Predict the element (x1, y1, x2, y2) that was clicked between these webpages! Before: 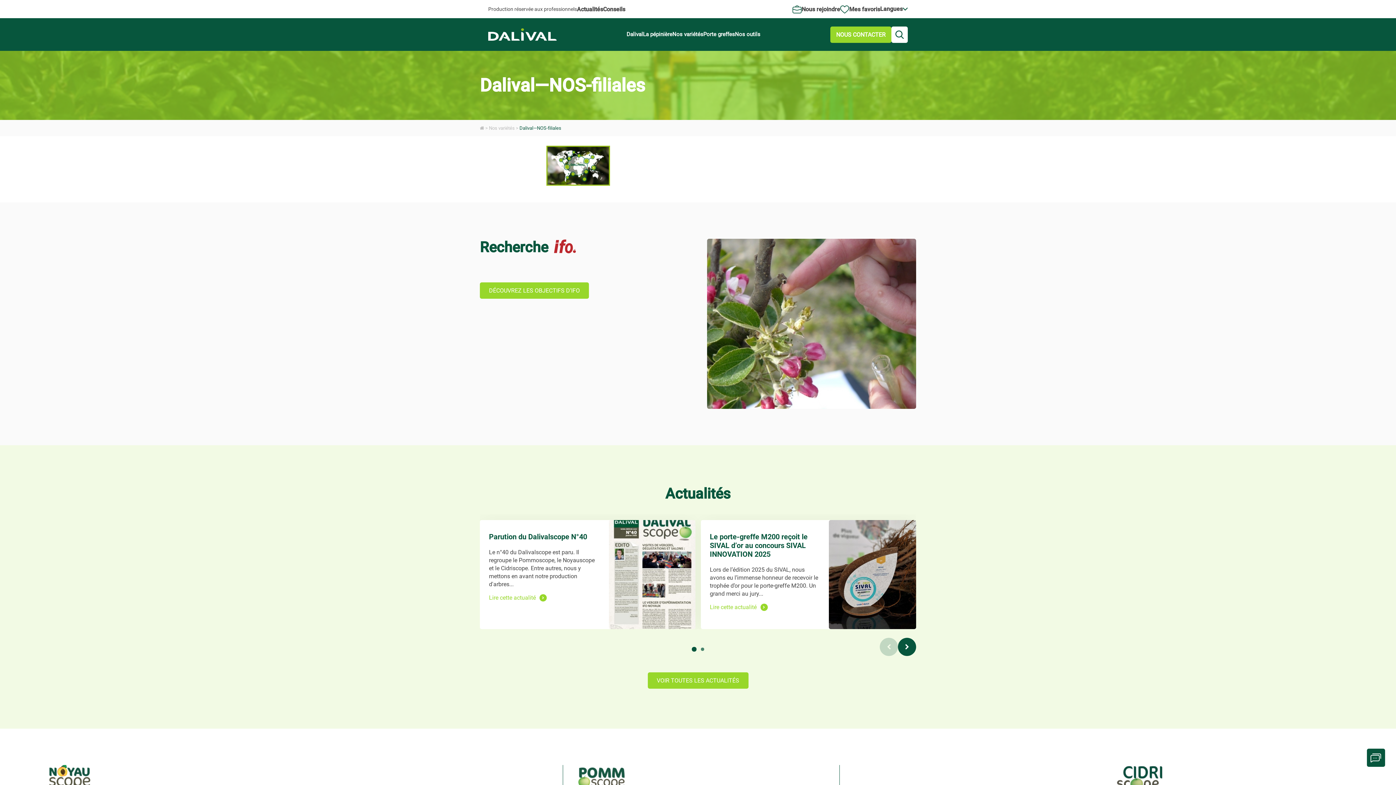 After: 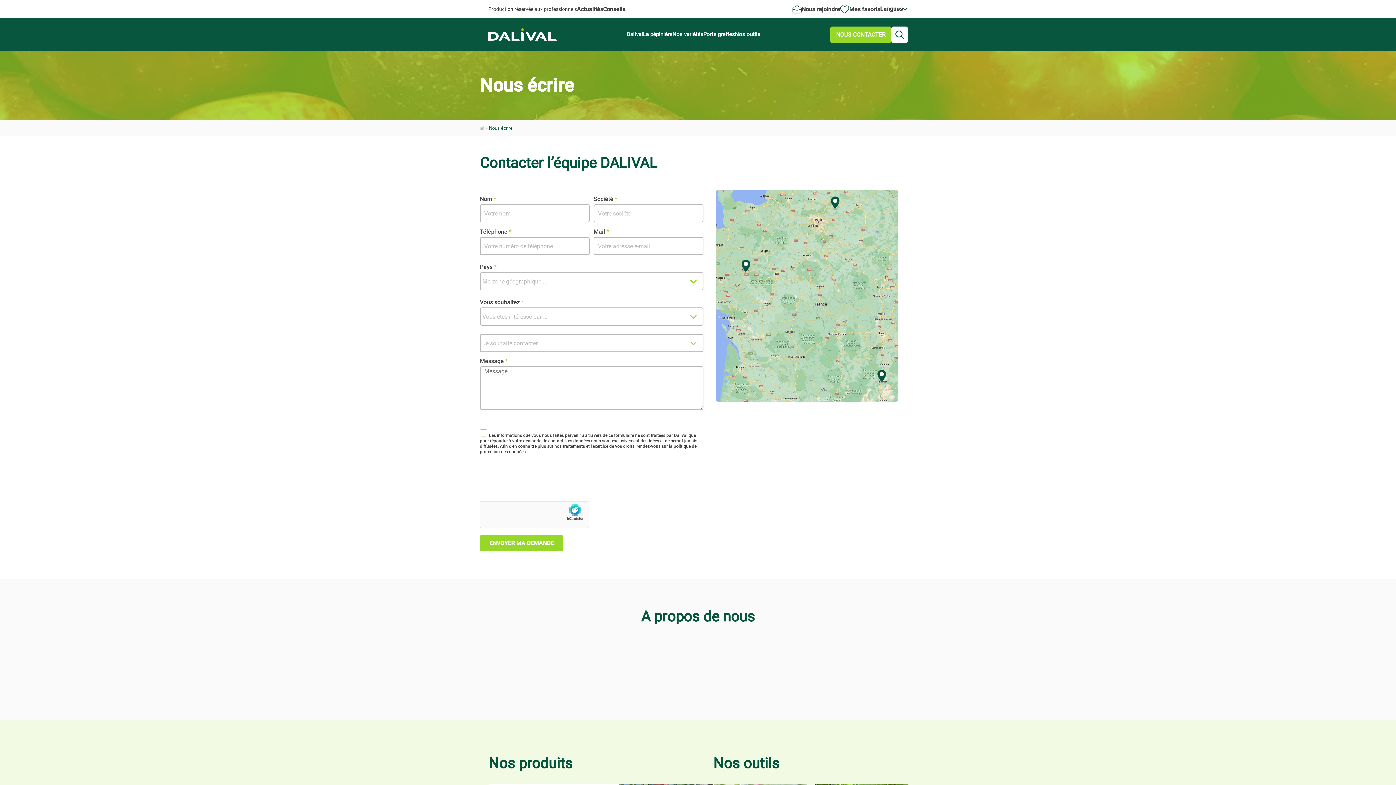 Action: bbox: (1367, 749, 1385, 767) label: Nous contacter